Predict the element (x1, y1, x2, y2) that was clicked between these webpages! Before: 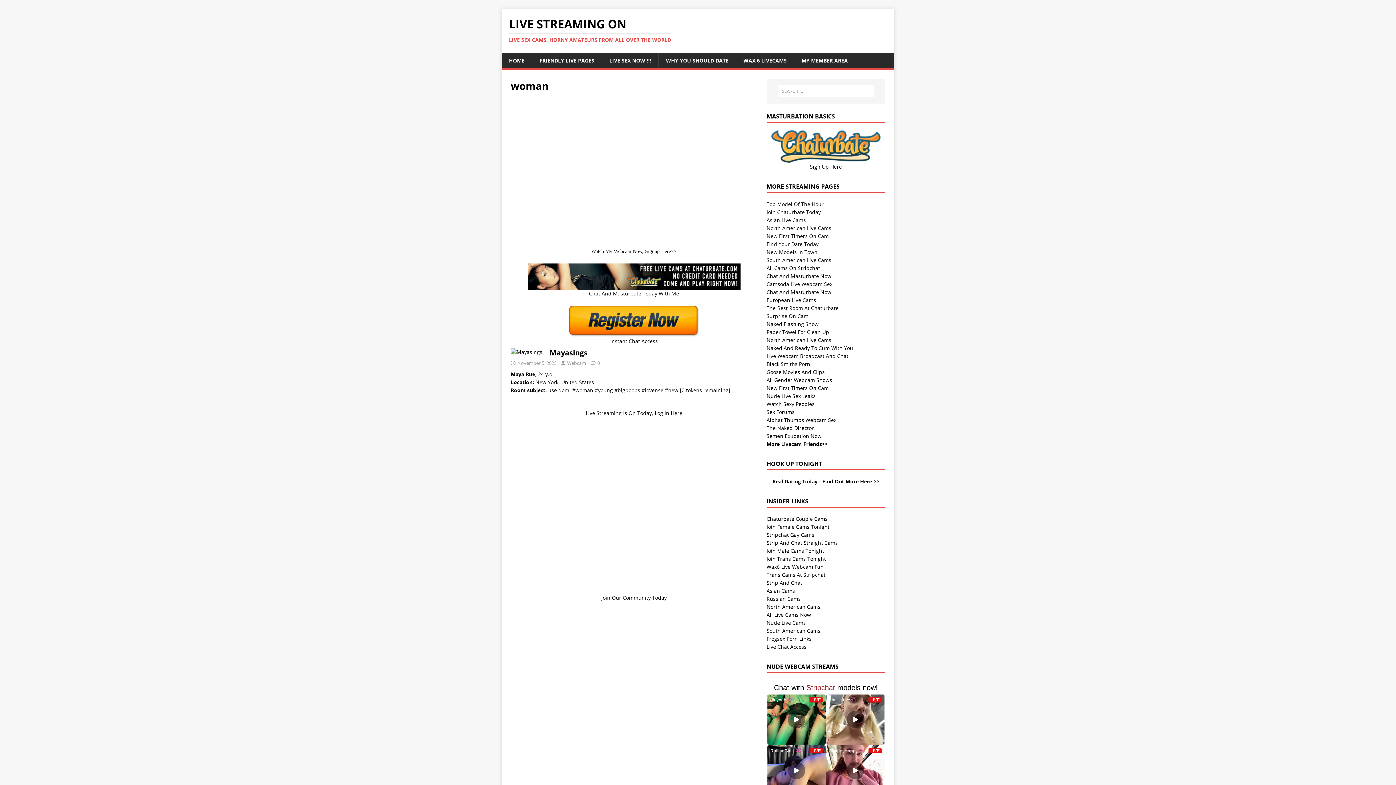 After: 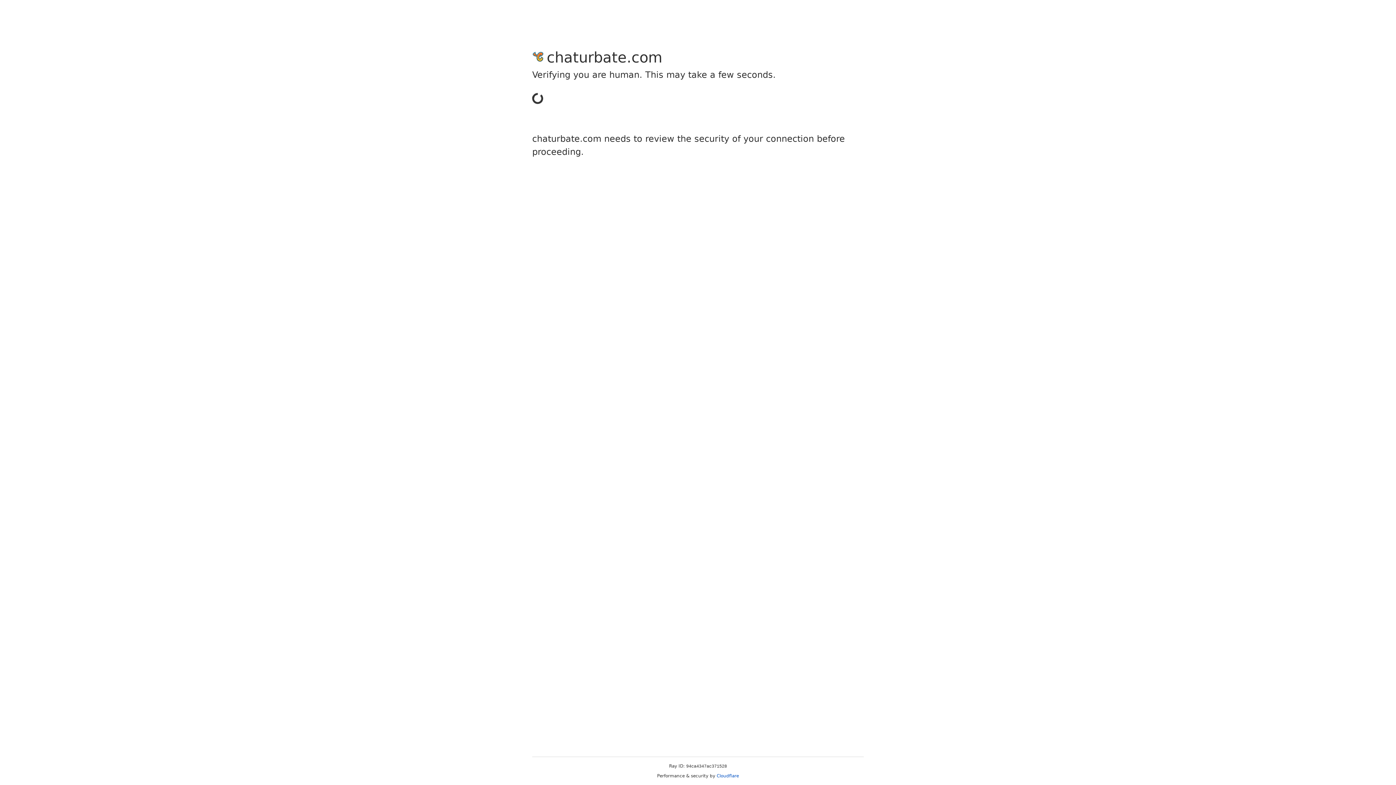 Action: bbox: (766, 272, 831, 279) label: Chat And Masturbate Now